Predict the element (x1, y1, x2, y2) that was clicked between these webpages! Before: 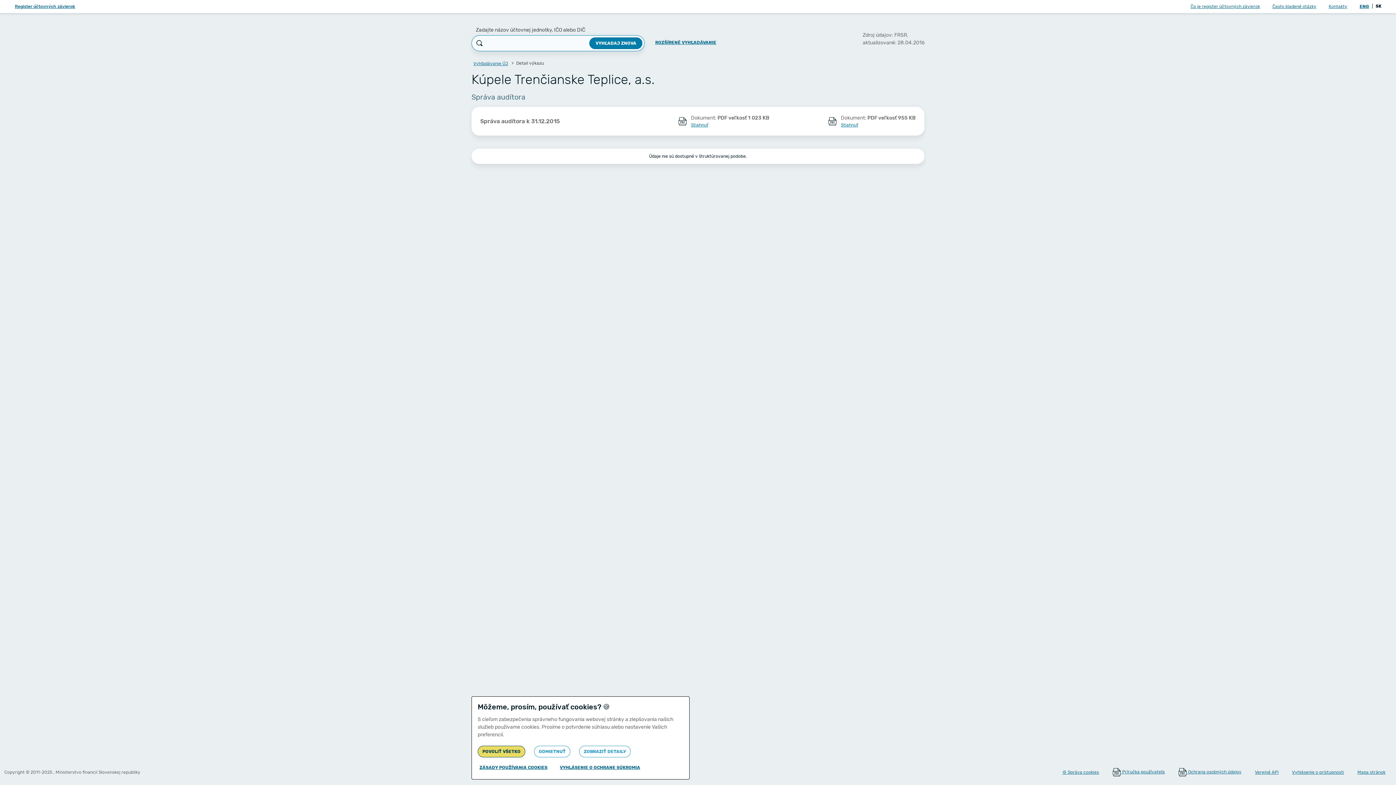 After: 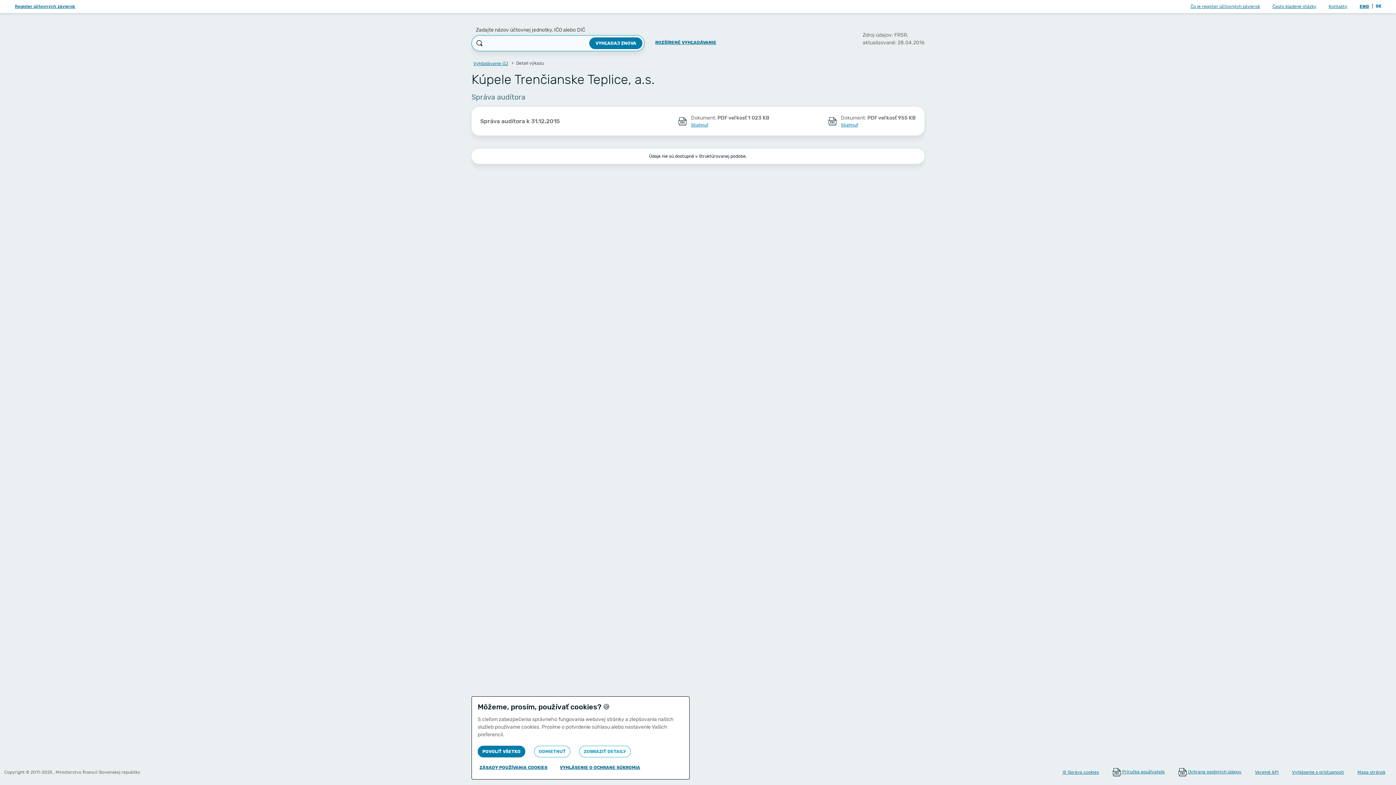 Action: bbox: (1374, 2, 1383, 10) label: SK